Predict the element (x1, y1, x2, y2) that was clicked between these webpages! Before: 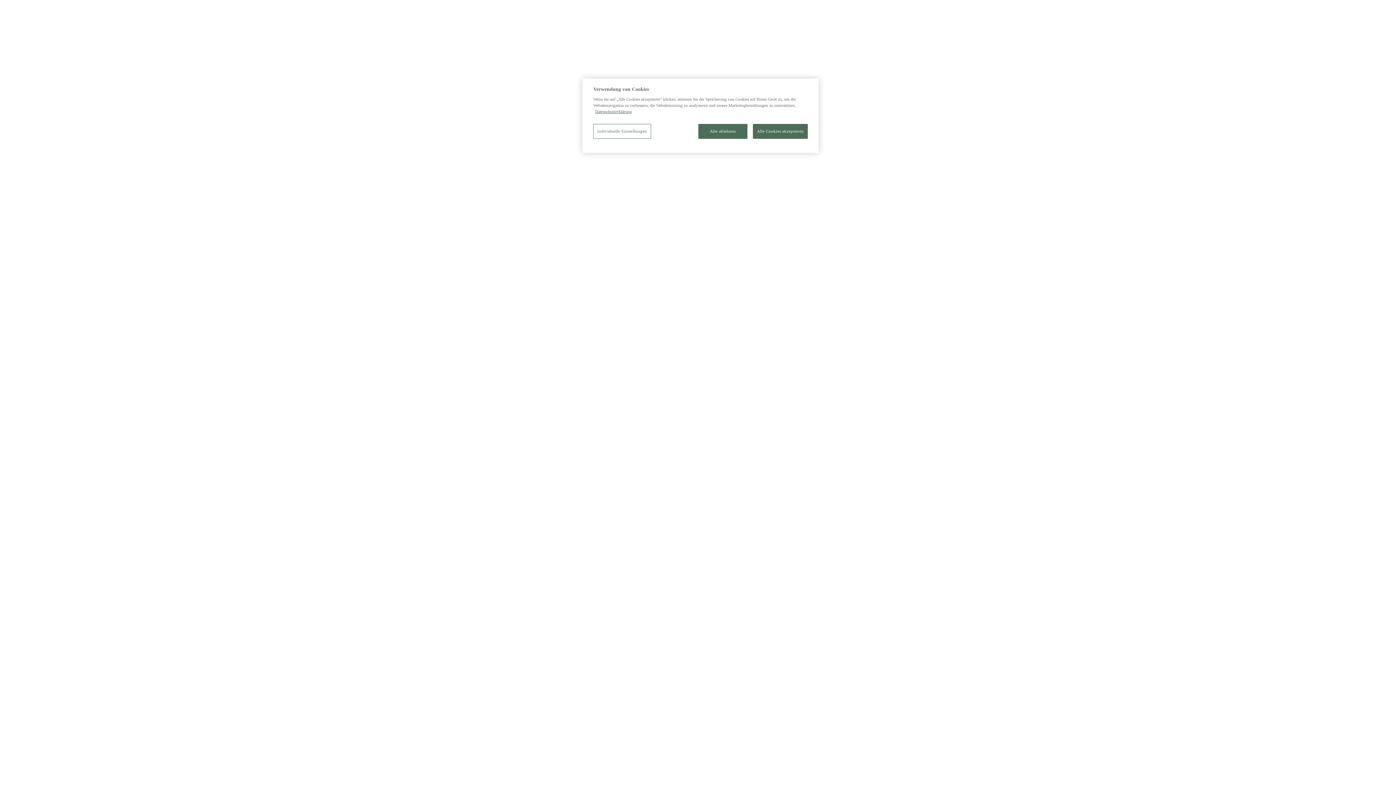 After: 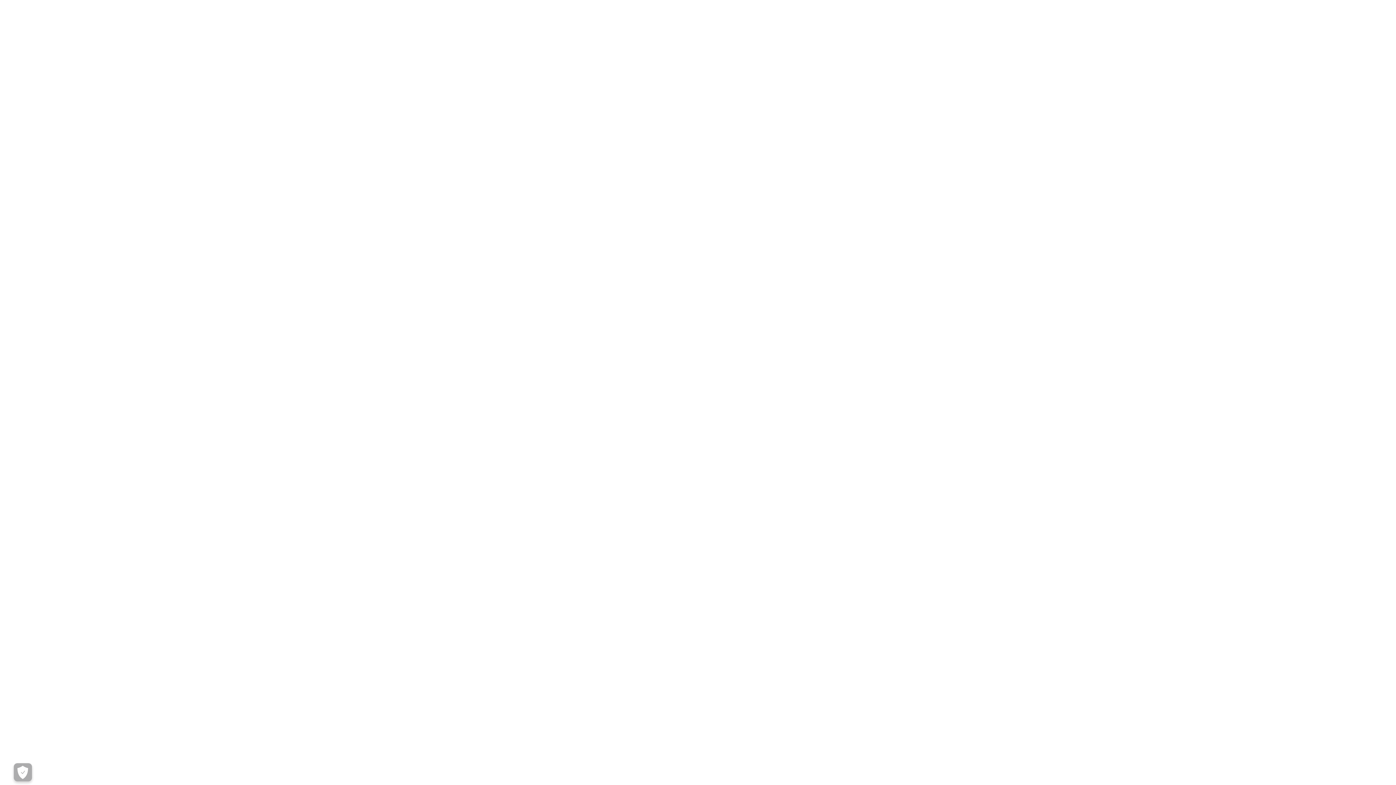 Action: label: Alle Cookies akzeptieren bbox: (753, 124, 808, 138)